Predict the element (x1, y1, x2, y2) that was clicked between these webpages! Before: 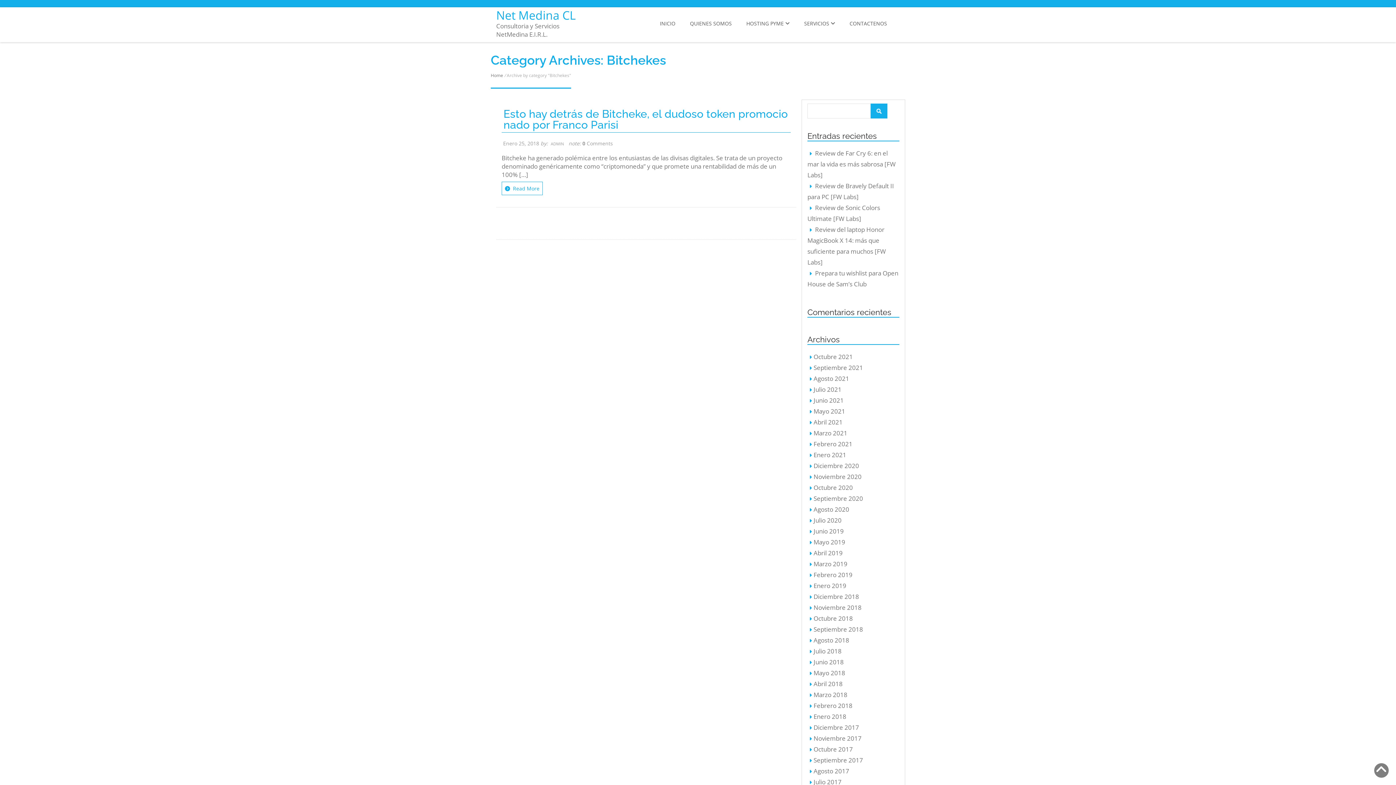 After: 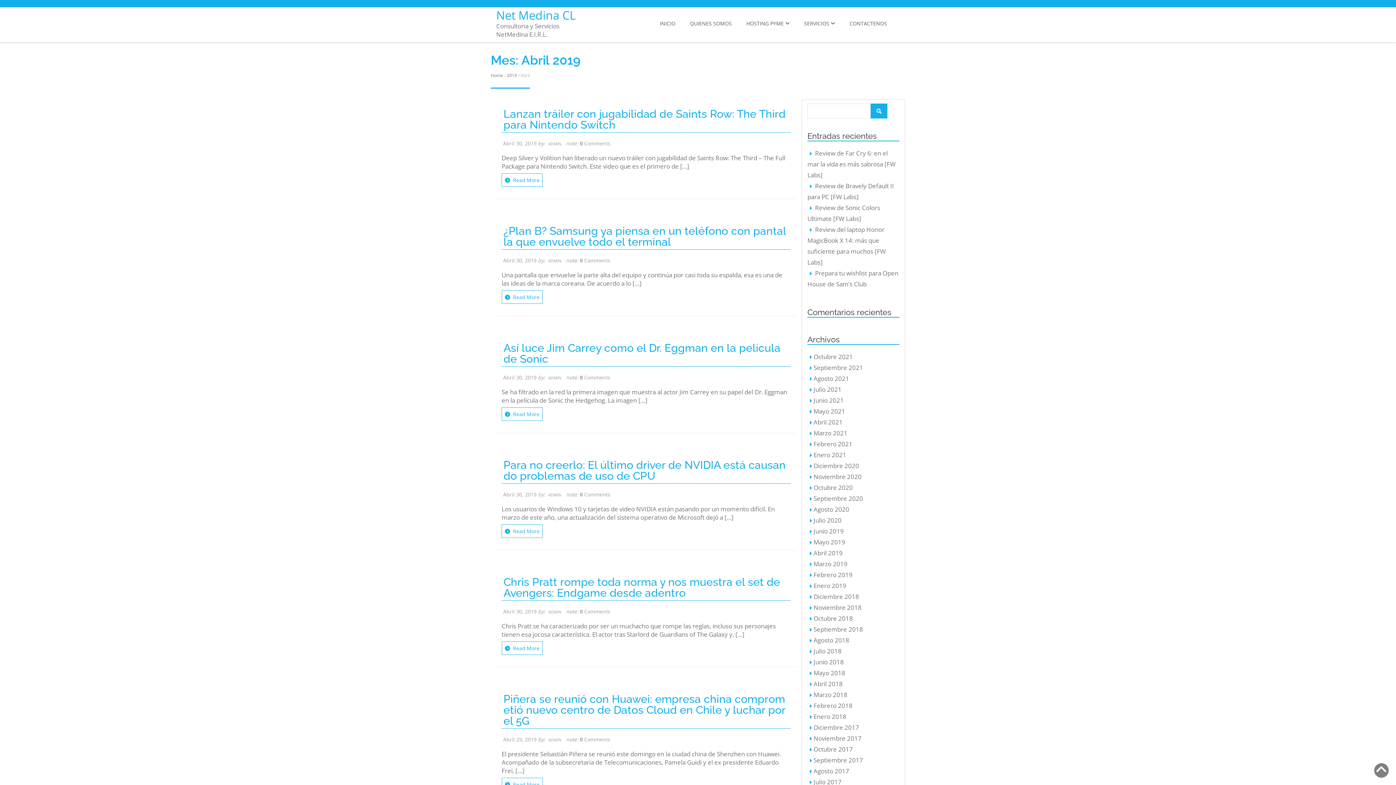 Action: bbox: (813, 549, 842, 557) label: Abril 2019